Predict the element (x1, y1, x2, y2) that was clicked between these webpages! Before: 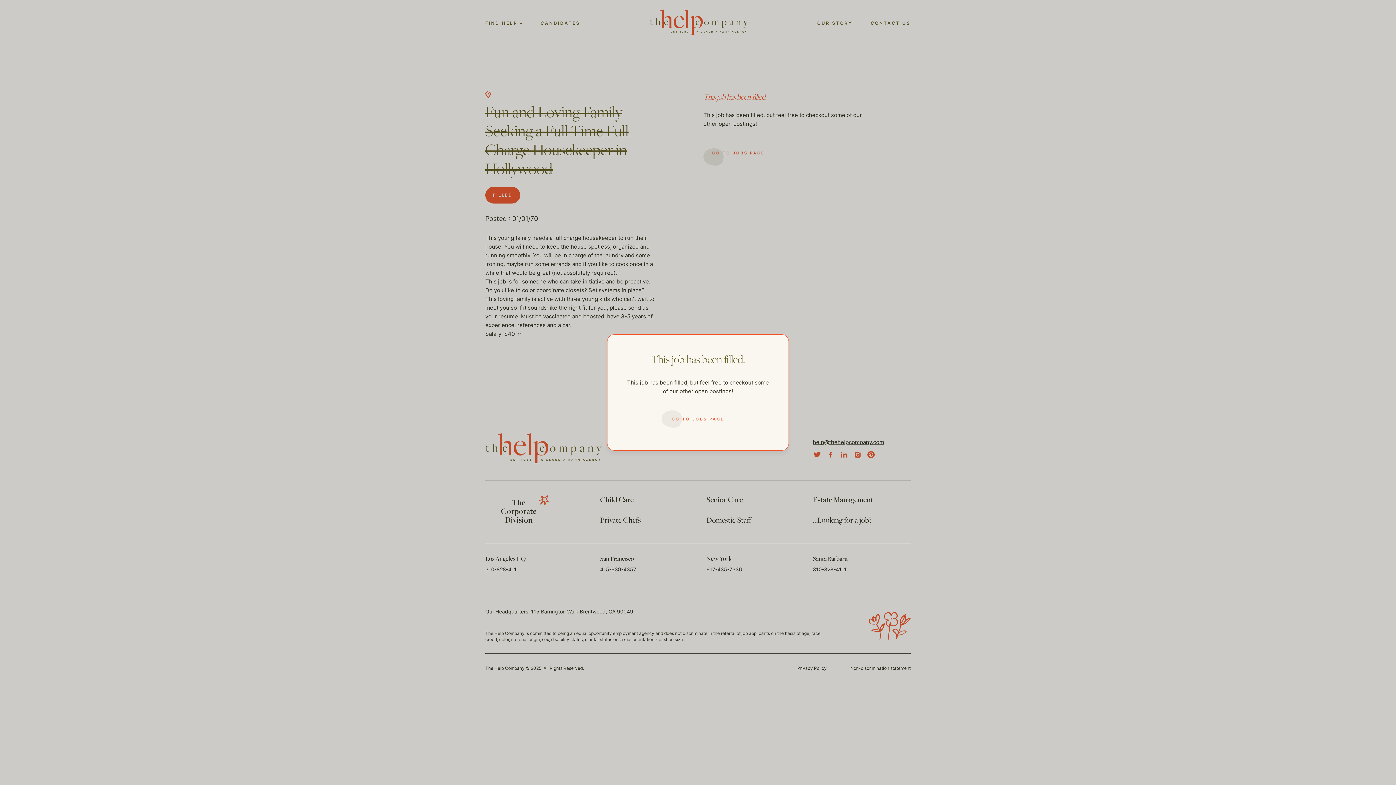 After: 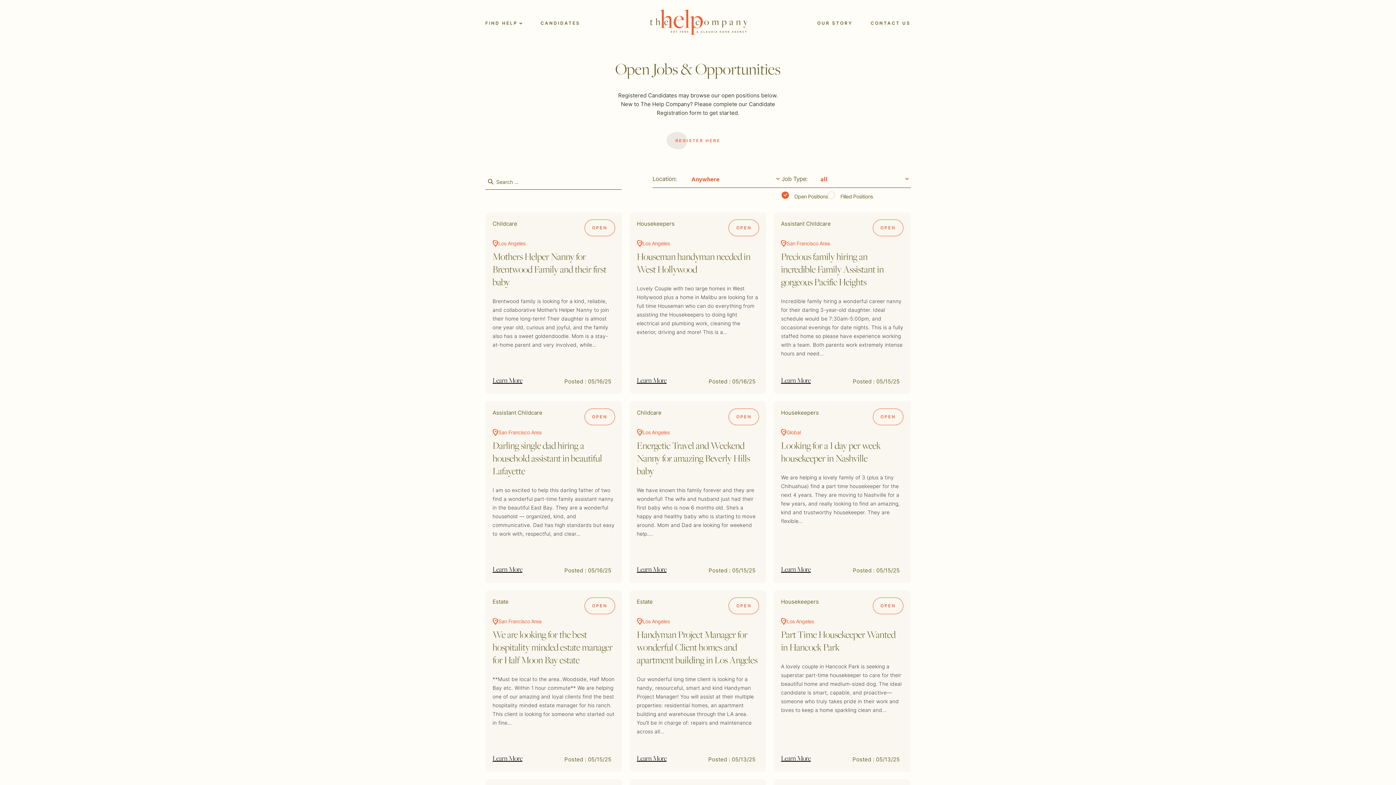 Action: bbox: (661, 410, 734, 428) label: GO TO JOBS PAGE